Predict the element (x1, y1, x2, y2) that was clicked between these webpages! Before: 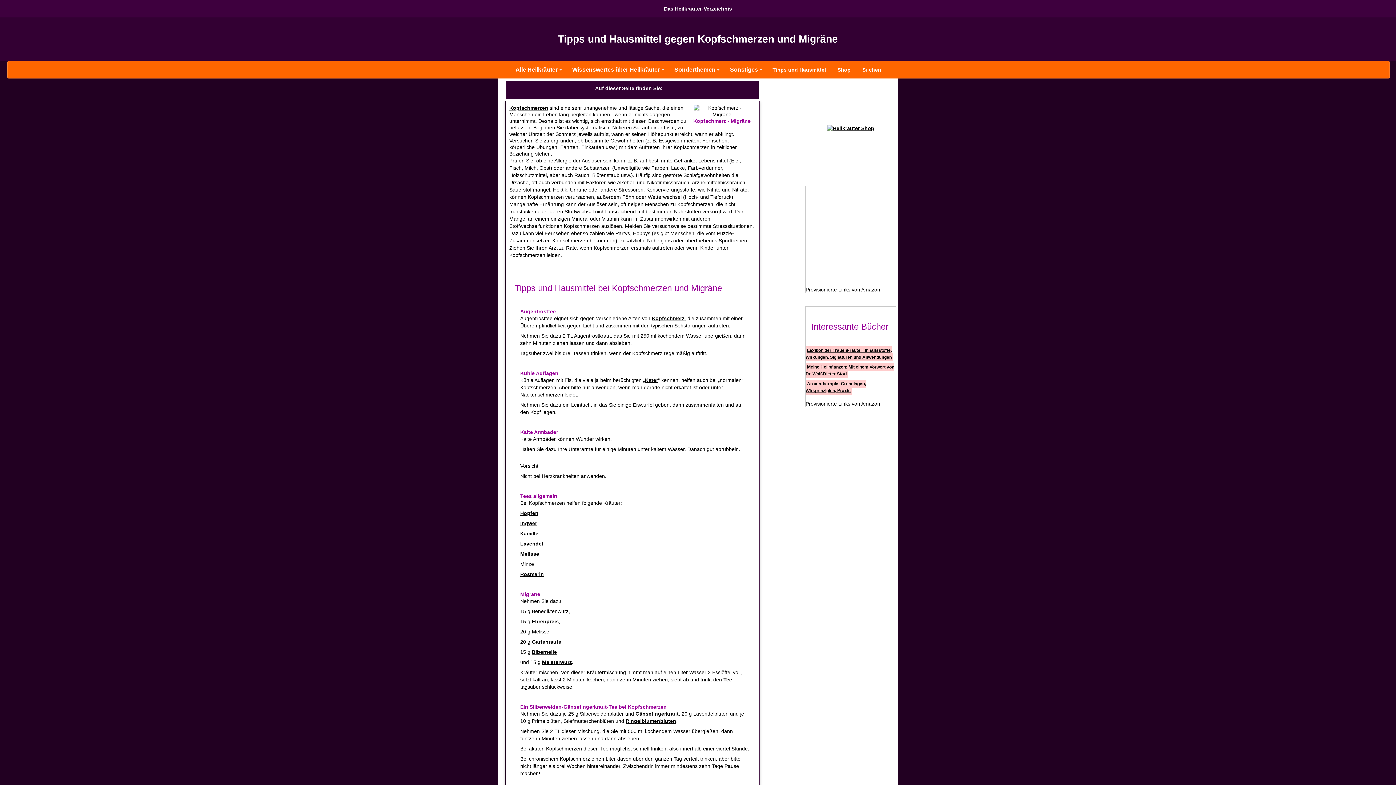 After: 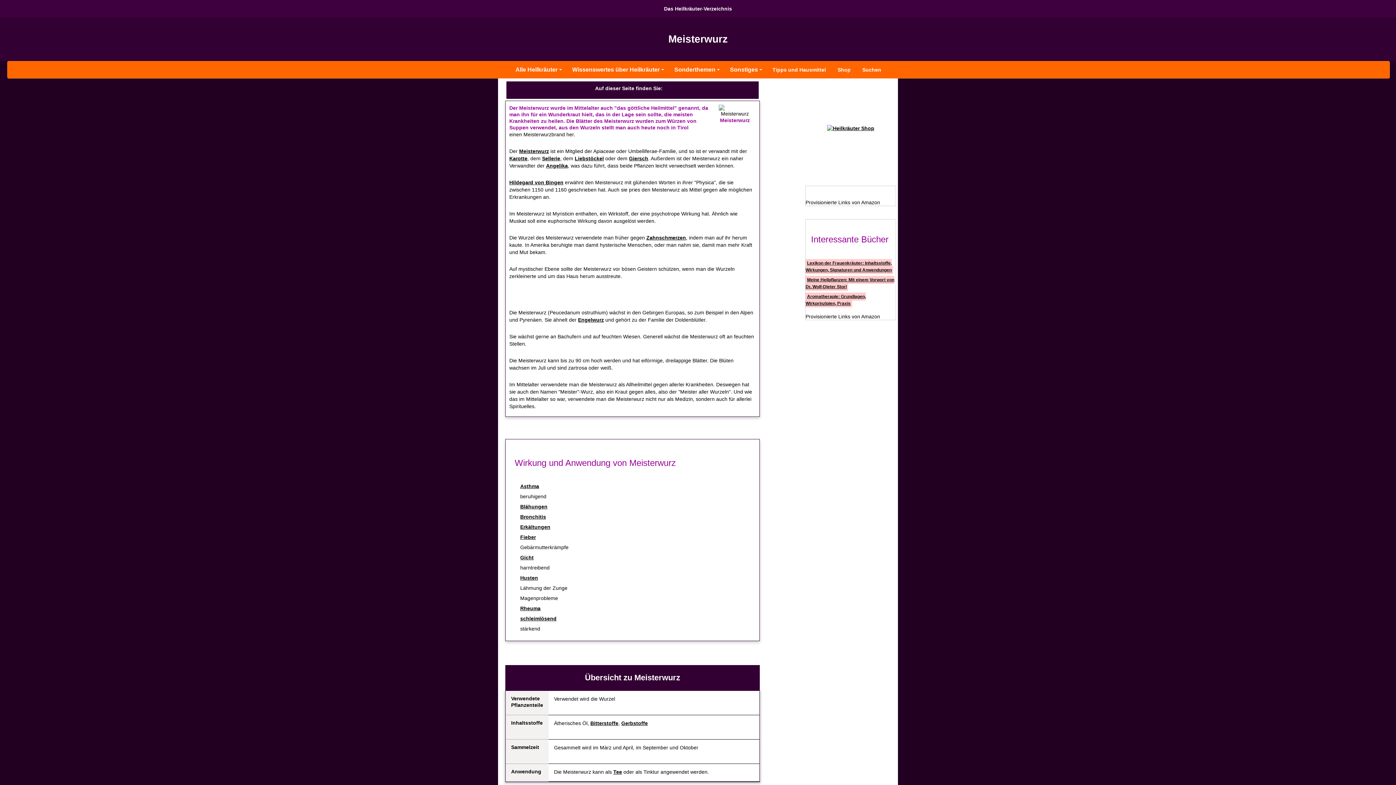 Action: label: Meisterwurz bbox: (542, 659, 572, 665)